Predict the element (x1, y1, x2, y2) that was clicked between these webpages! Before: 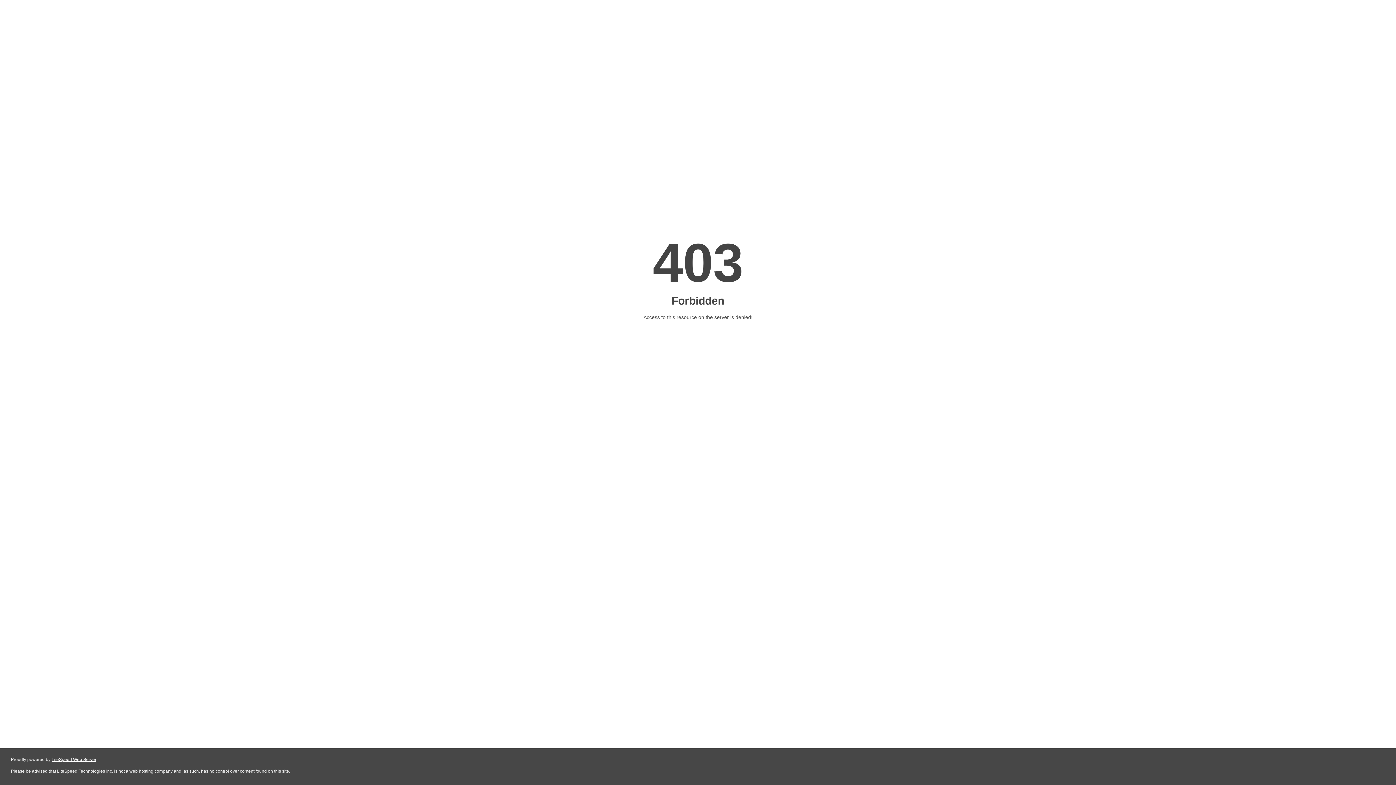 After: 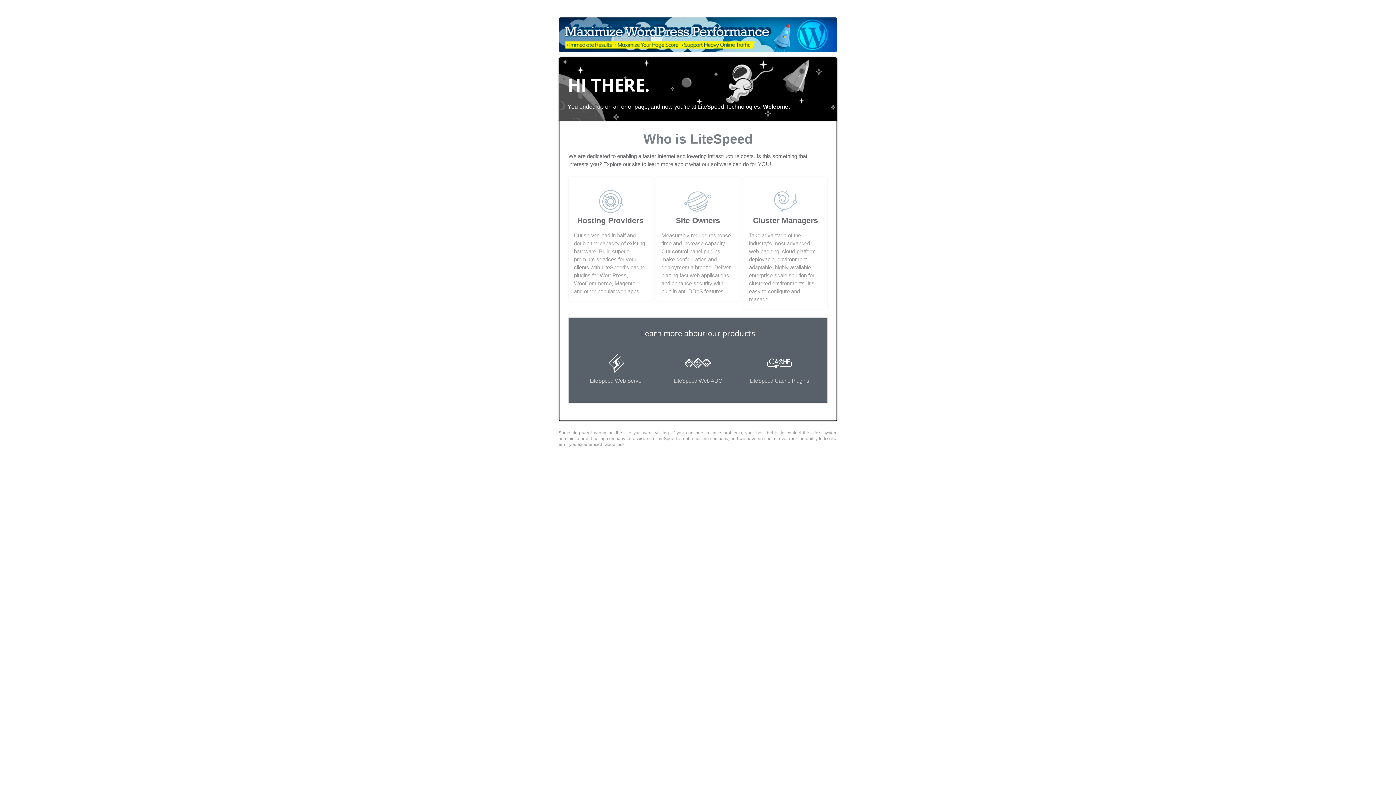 Action: bbox: (51, 757, 96, 762) label: LiteSpeed Web Server